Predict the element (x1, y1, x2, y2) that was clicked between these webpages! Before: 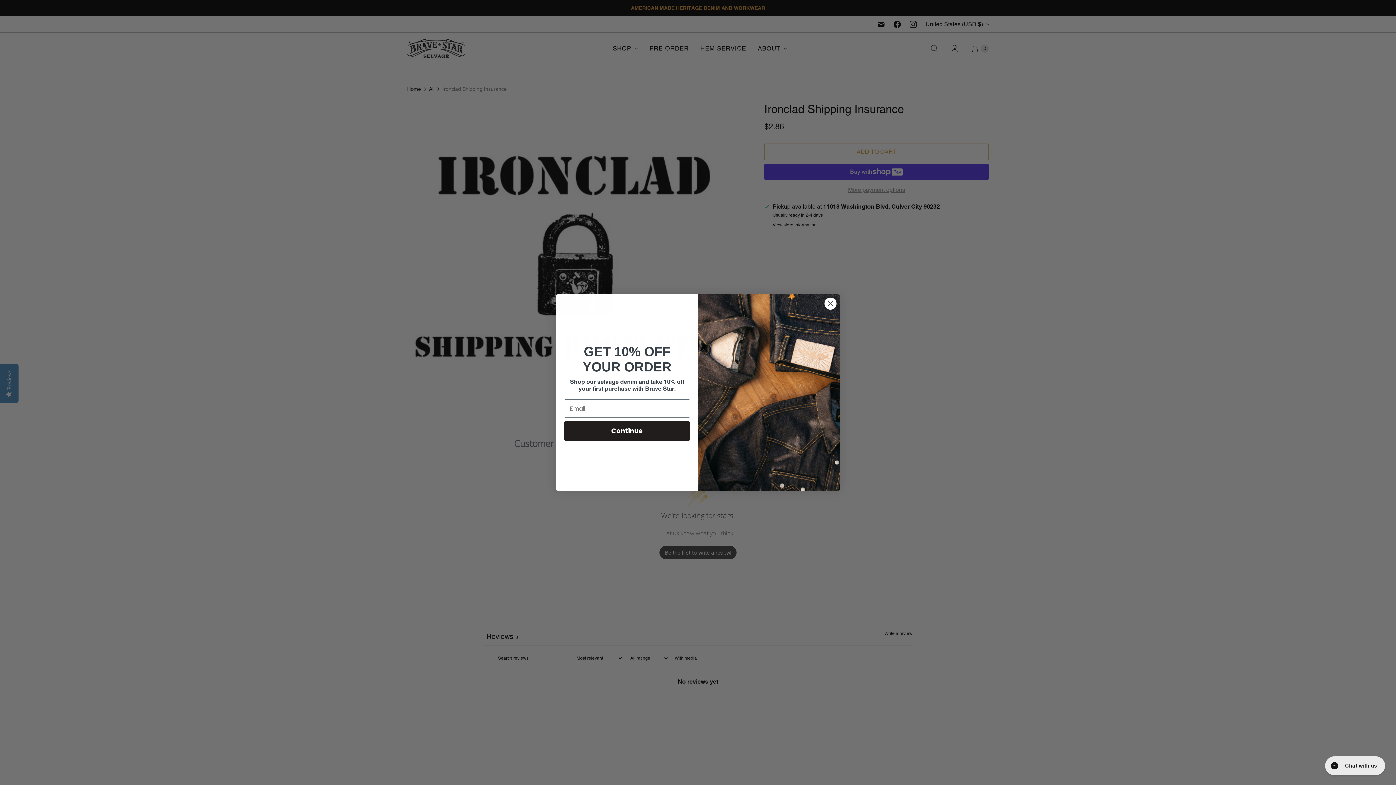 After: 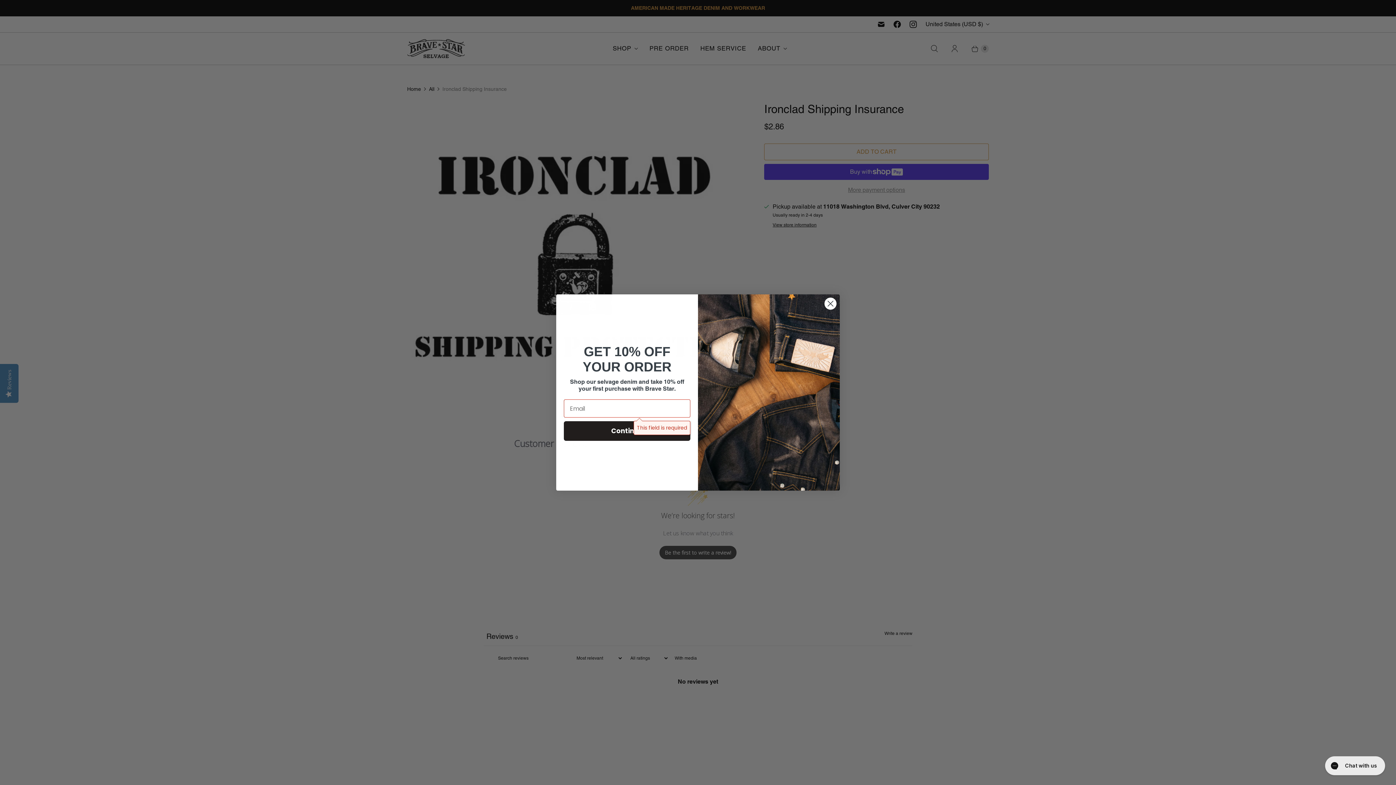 Action: label: Continue bbox: (564, 421, 690, 441)